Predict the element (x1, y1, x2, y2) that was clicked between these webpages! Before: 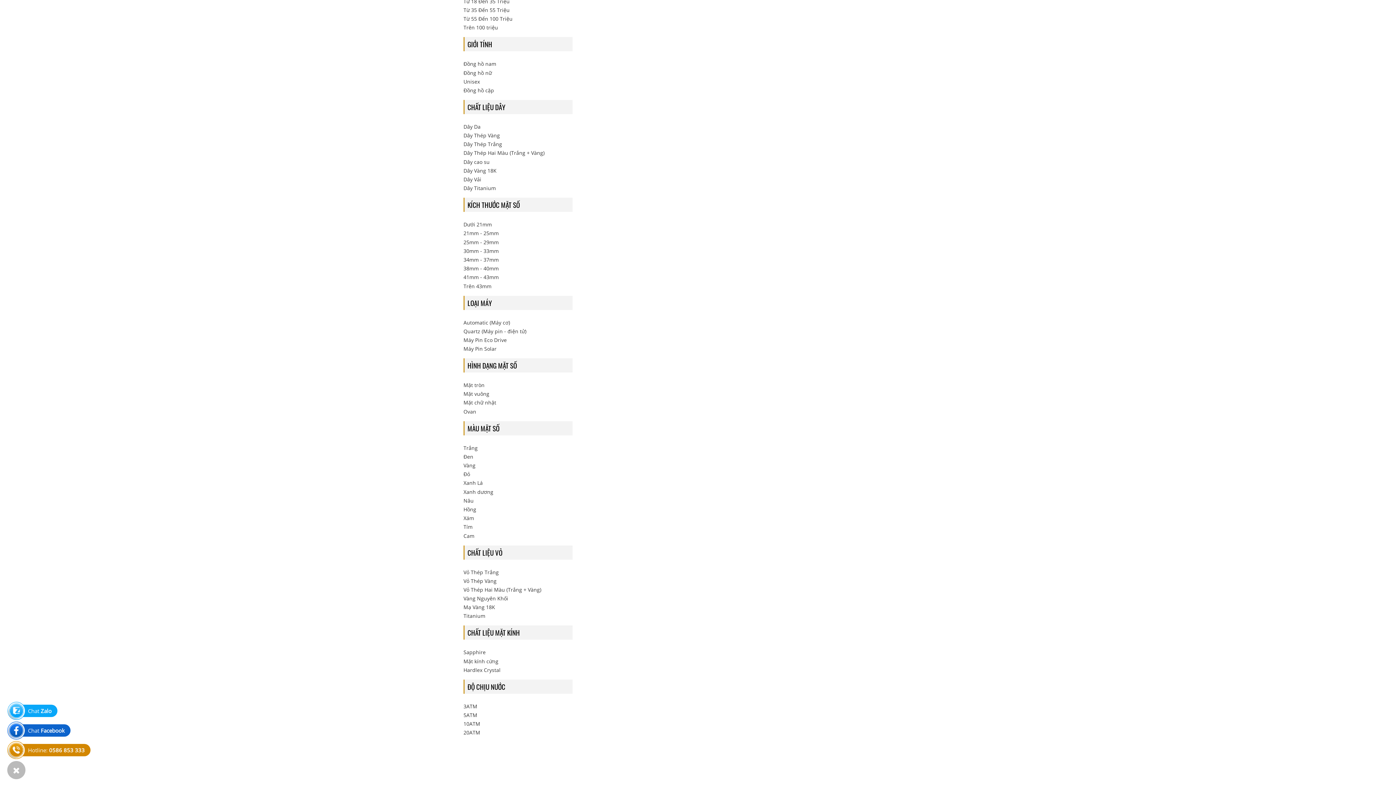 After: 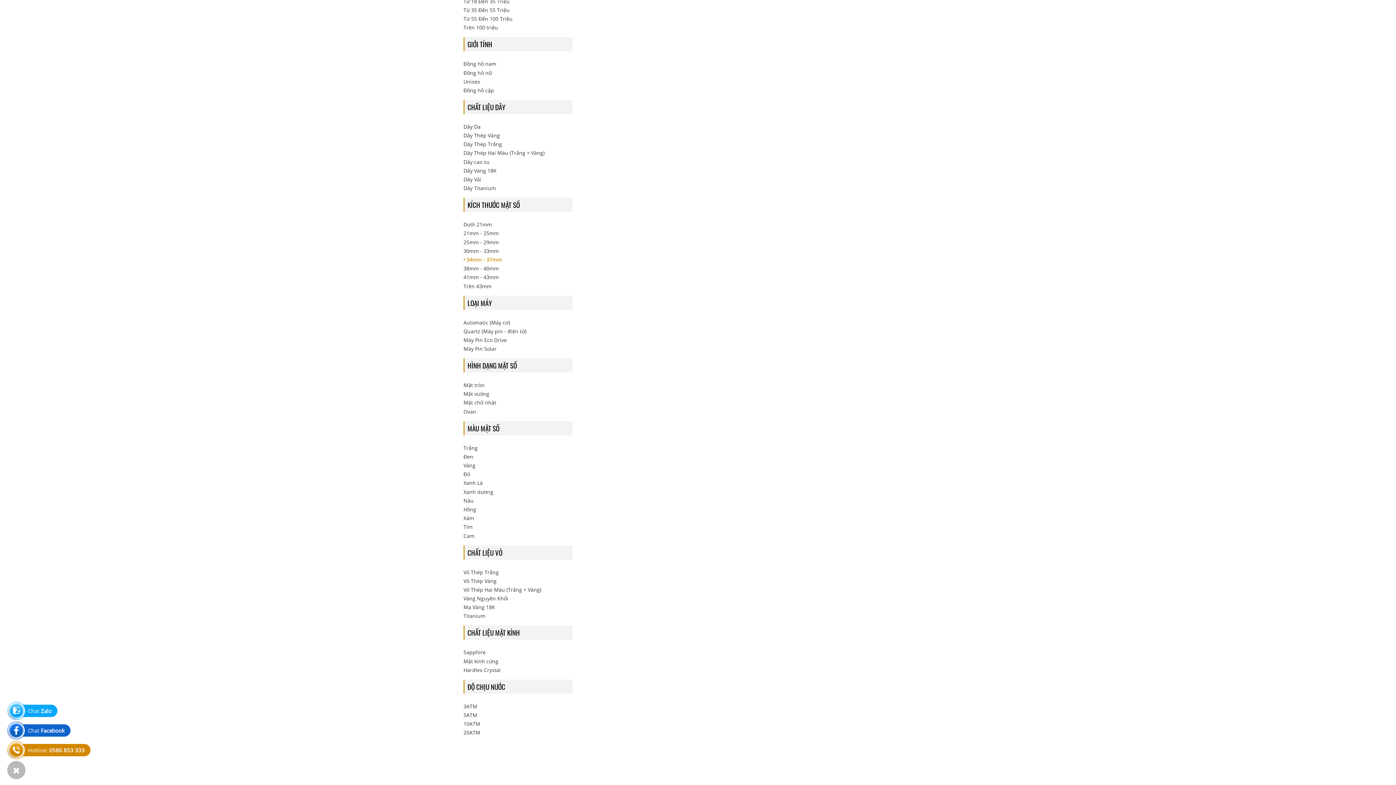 Action: bbox: (463, 255, 572, 263) label: 34mm - 37mm